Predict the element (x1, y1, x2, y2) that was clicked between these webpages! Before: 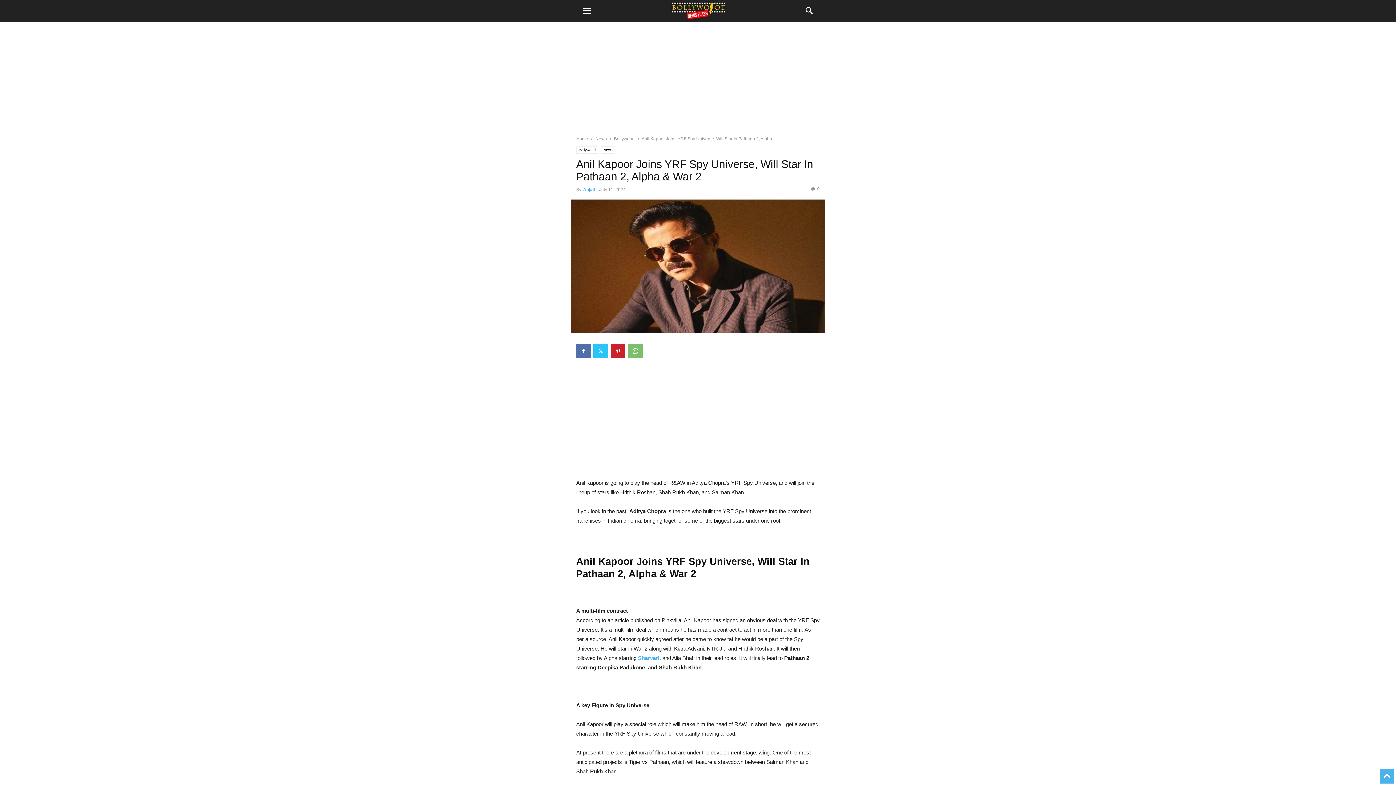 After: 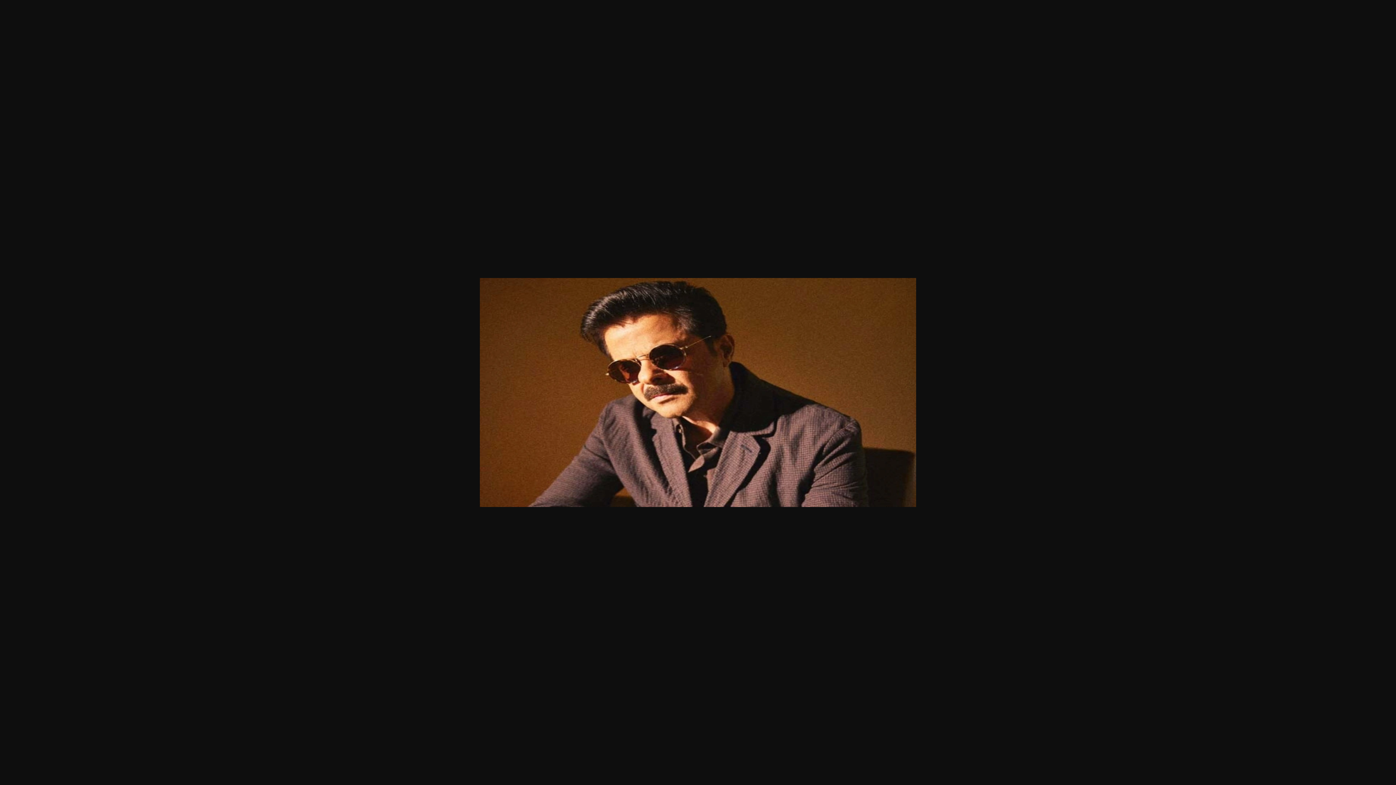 Action: bbox: (570, 335, 825, 342)